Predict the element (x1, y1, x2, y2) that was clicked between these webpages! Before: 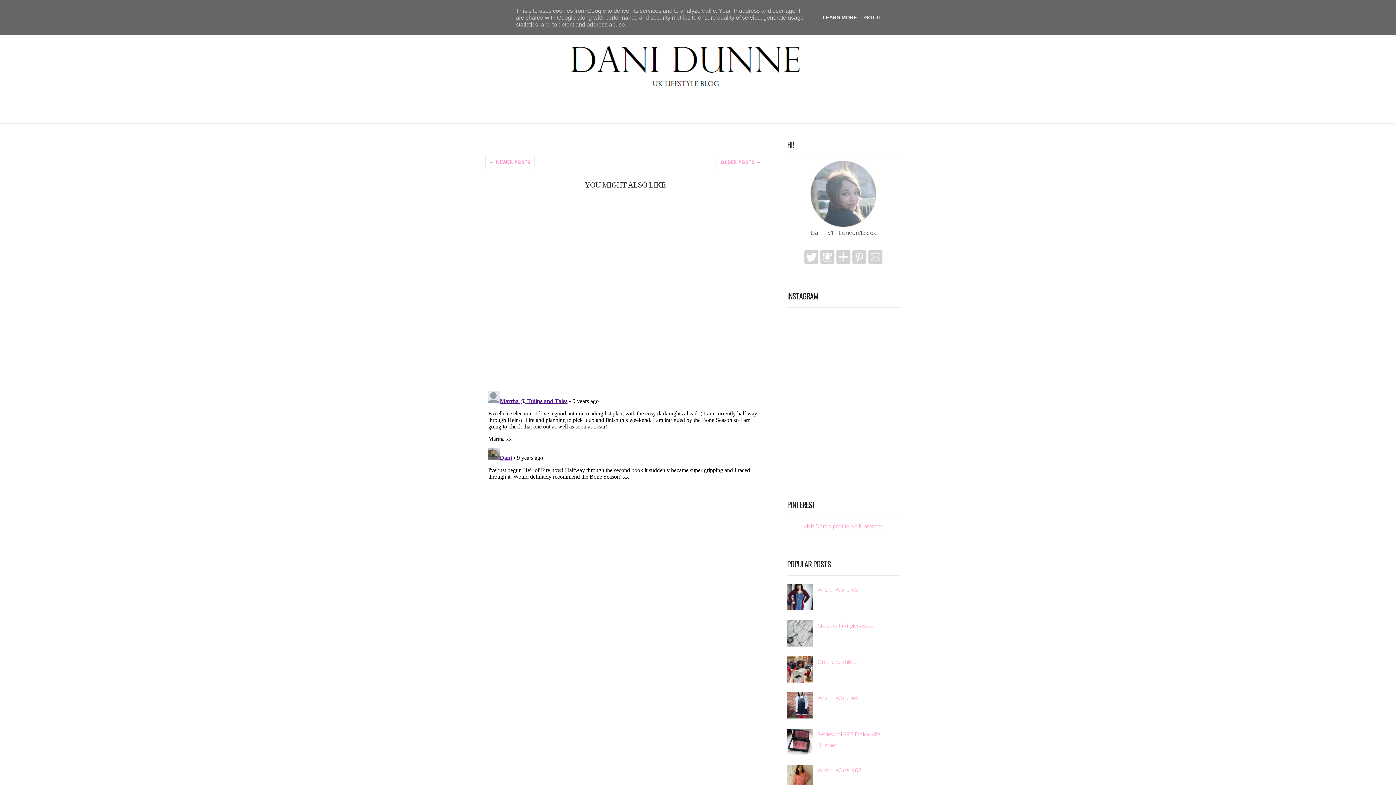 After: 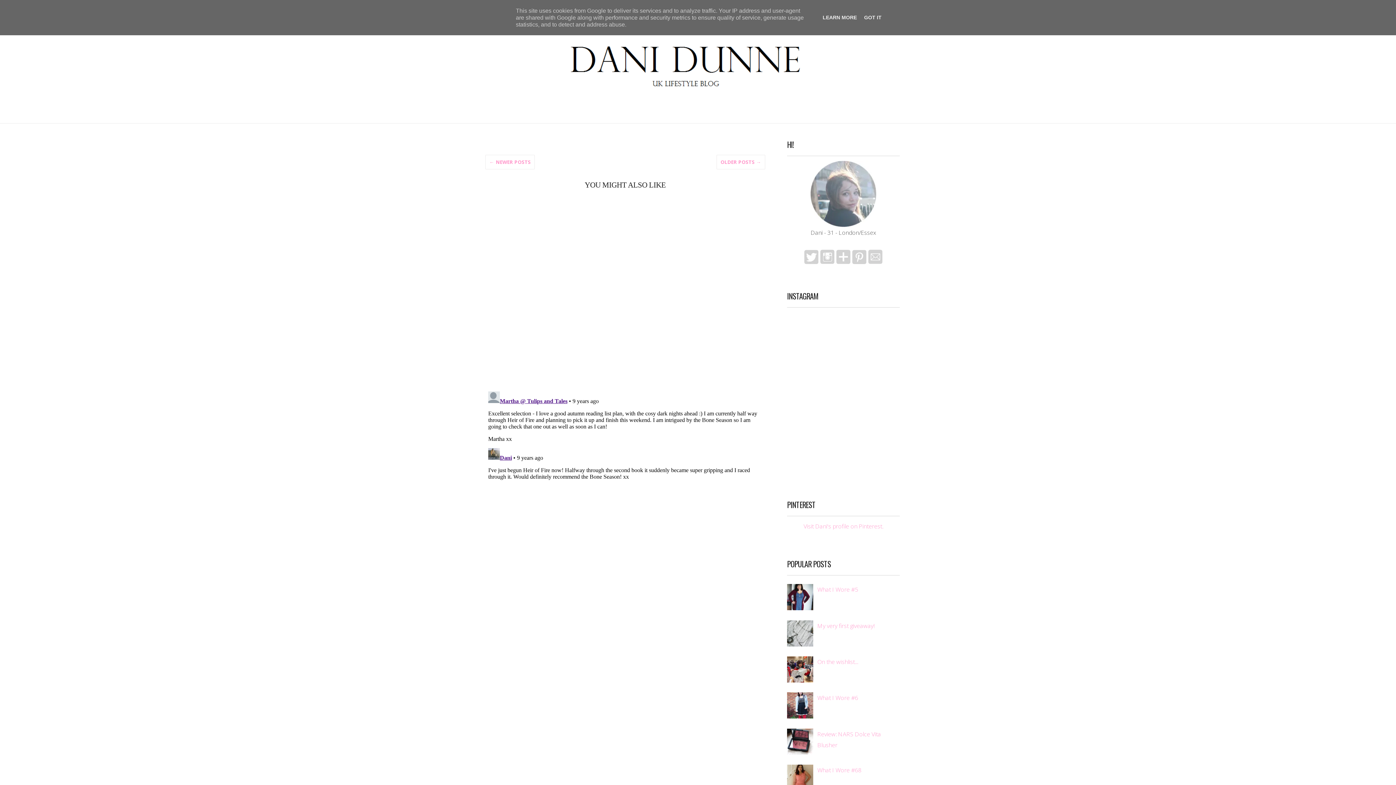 Action: bbox: (852, 252, 866, 260)